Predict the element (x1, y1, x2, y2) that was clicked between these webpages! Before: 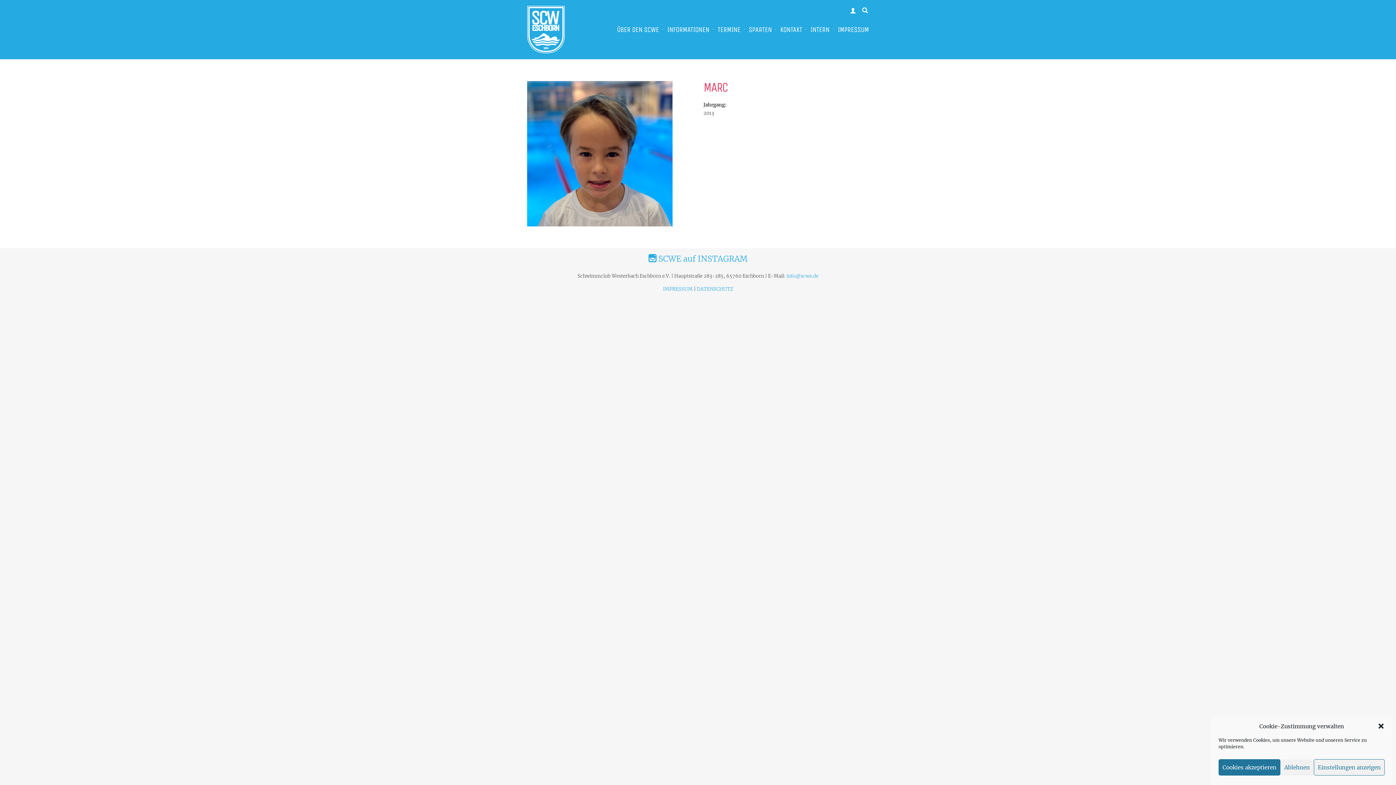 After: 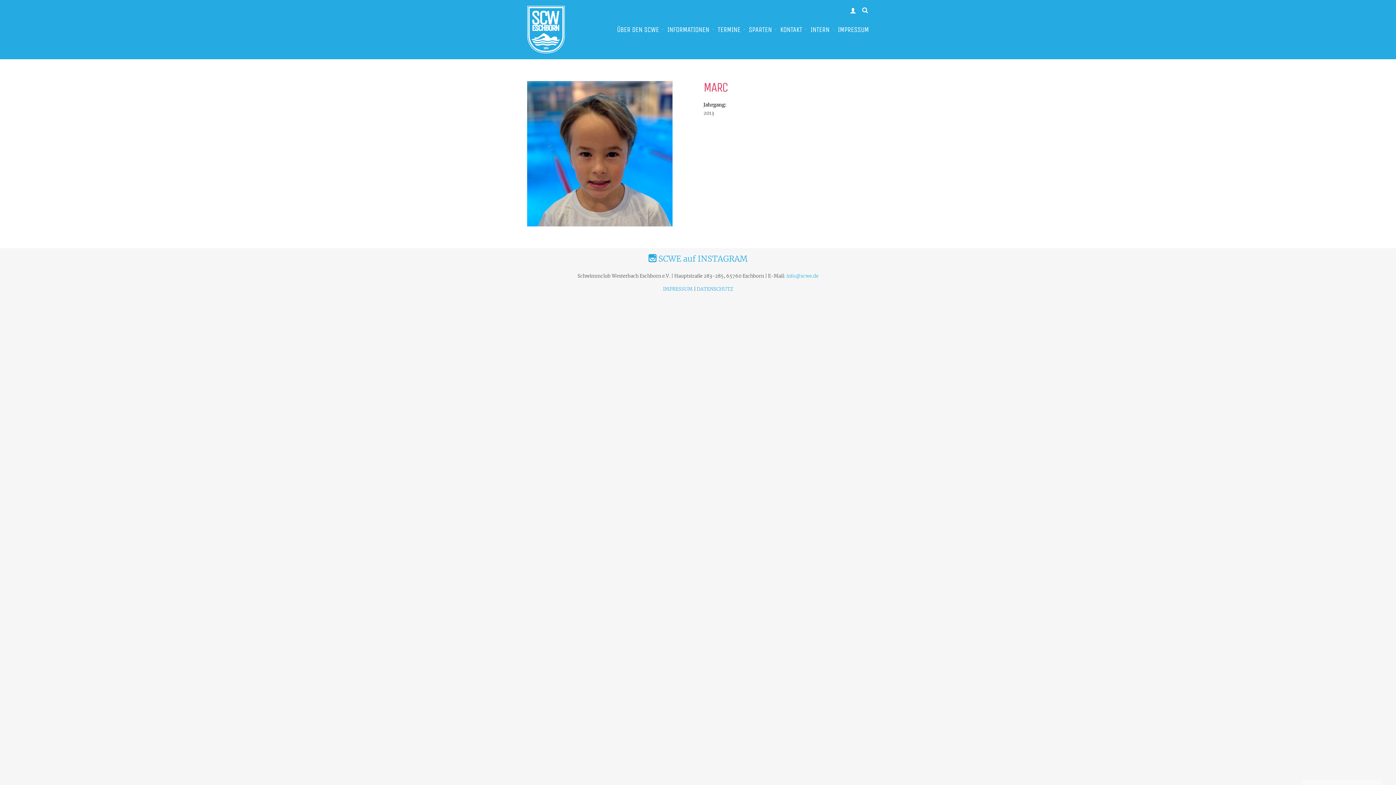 Action: label: Ablehnen bbox: (1280, 759, 1314, 776)